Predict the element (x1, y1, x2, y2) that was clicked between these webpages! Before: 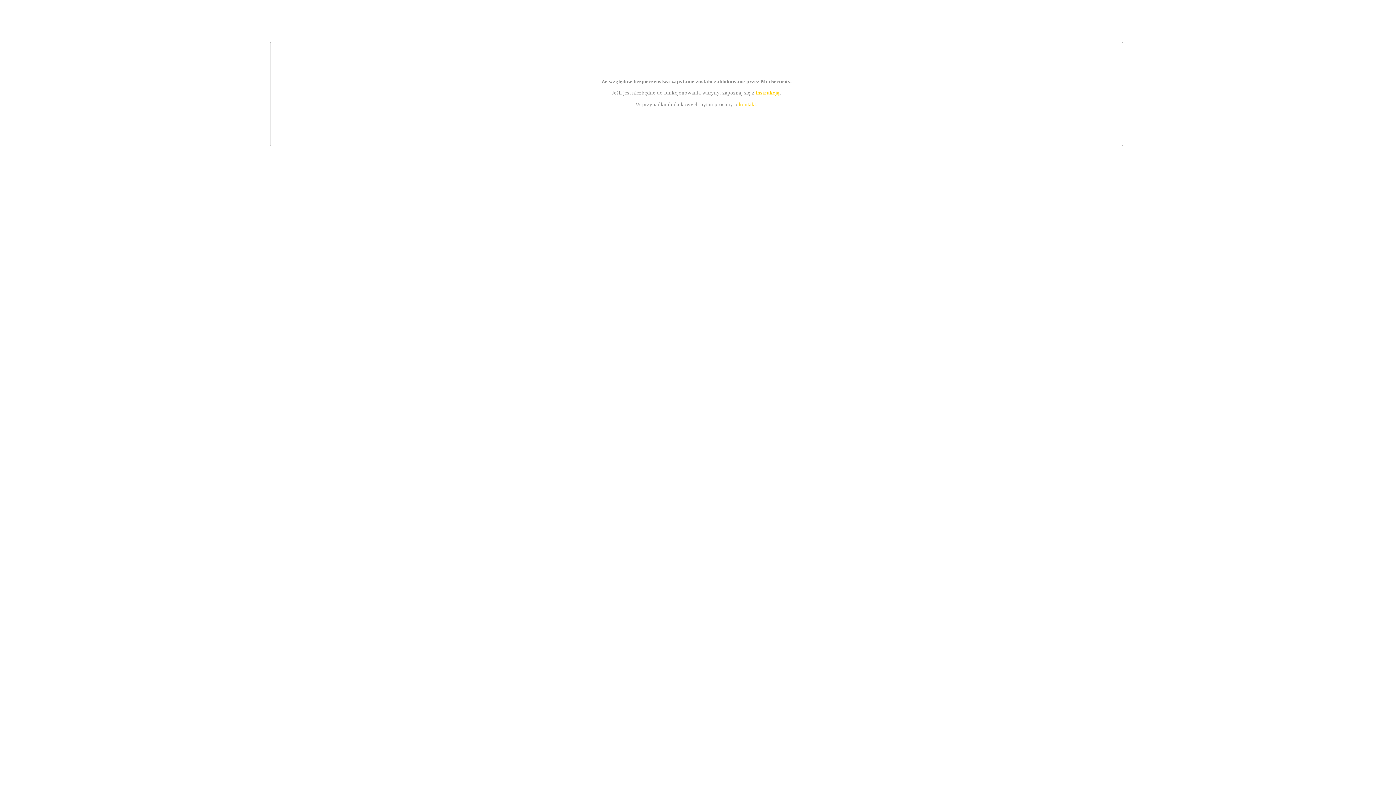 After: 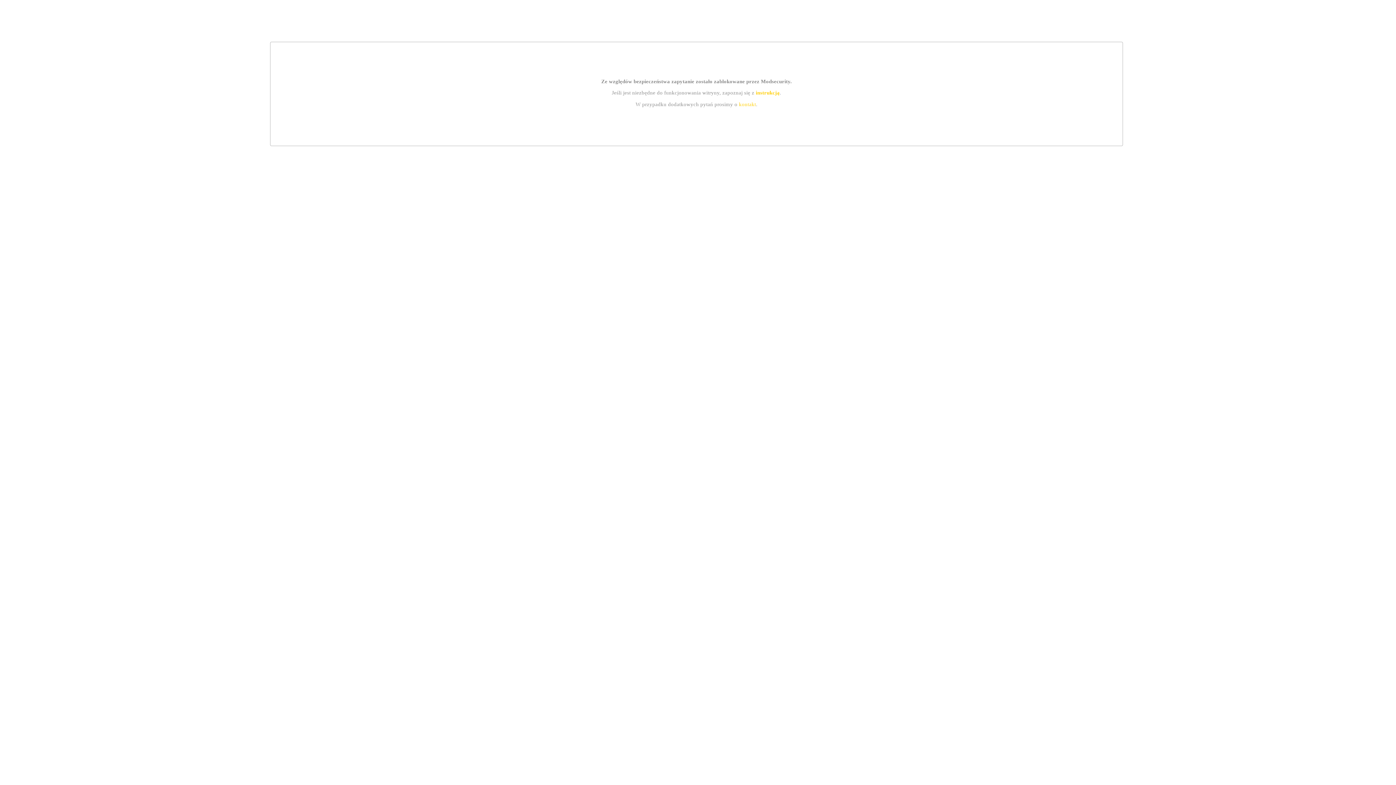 Action: bbox: (739, 101, 756, 107) label: kontakt